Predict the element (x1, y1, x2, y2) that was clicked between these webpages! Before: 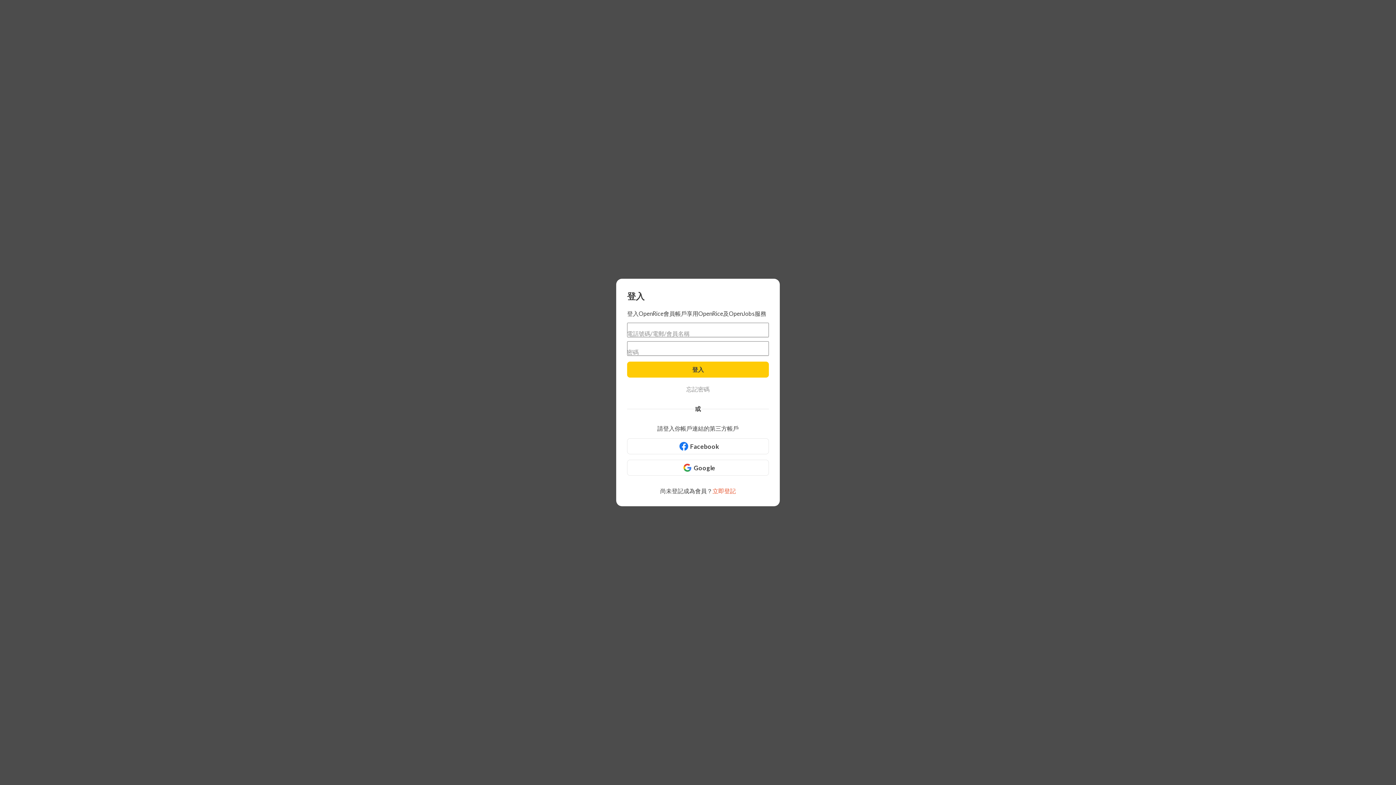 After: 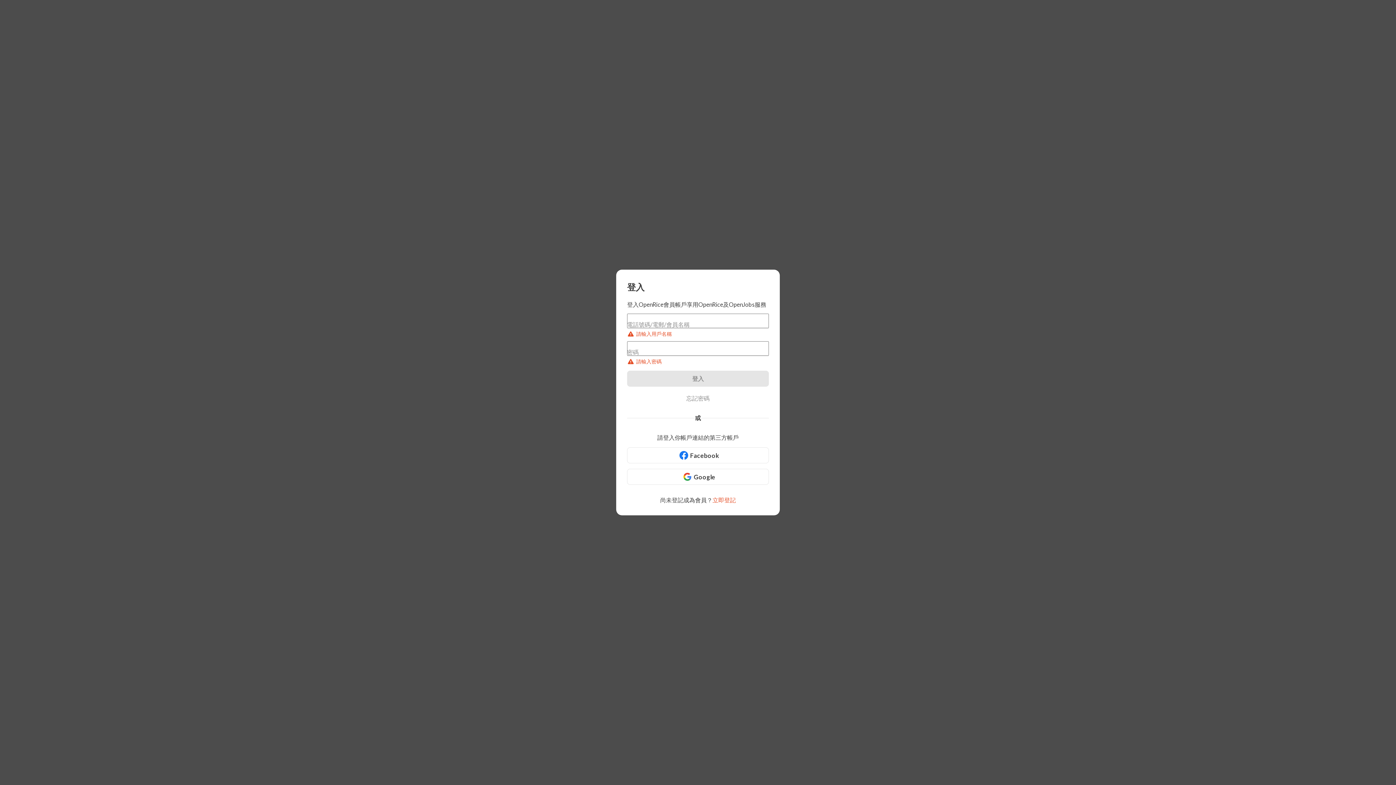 Action: label: 登入 bbox: (627, 361, 769, 377)